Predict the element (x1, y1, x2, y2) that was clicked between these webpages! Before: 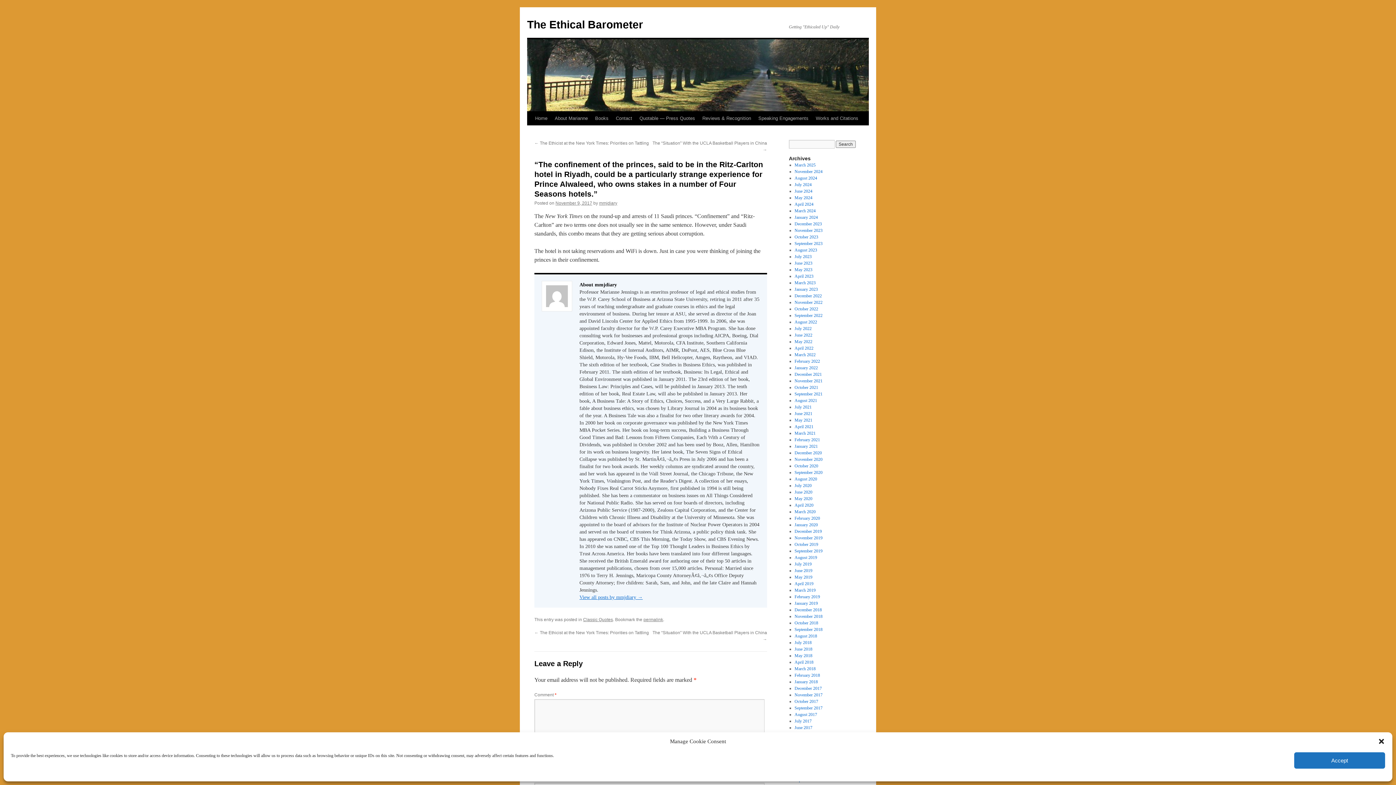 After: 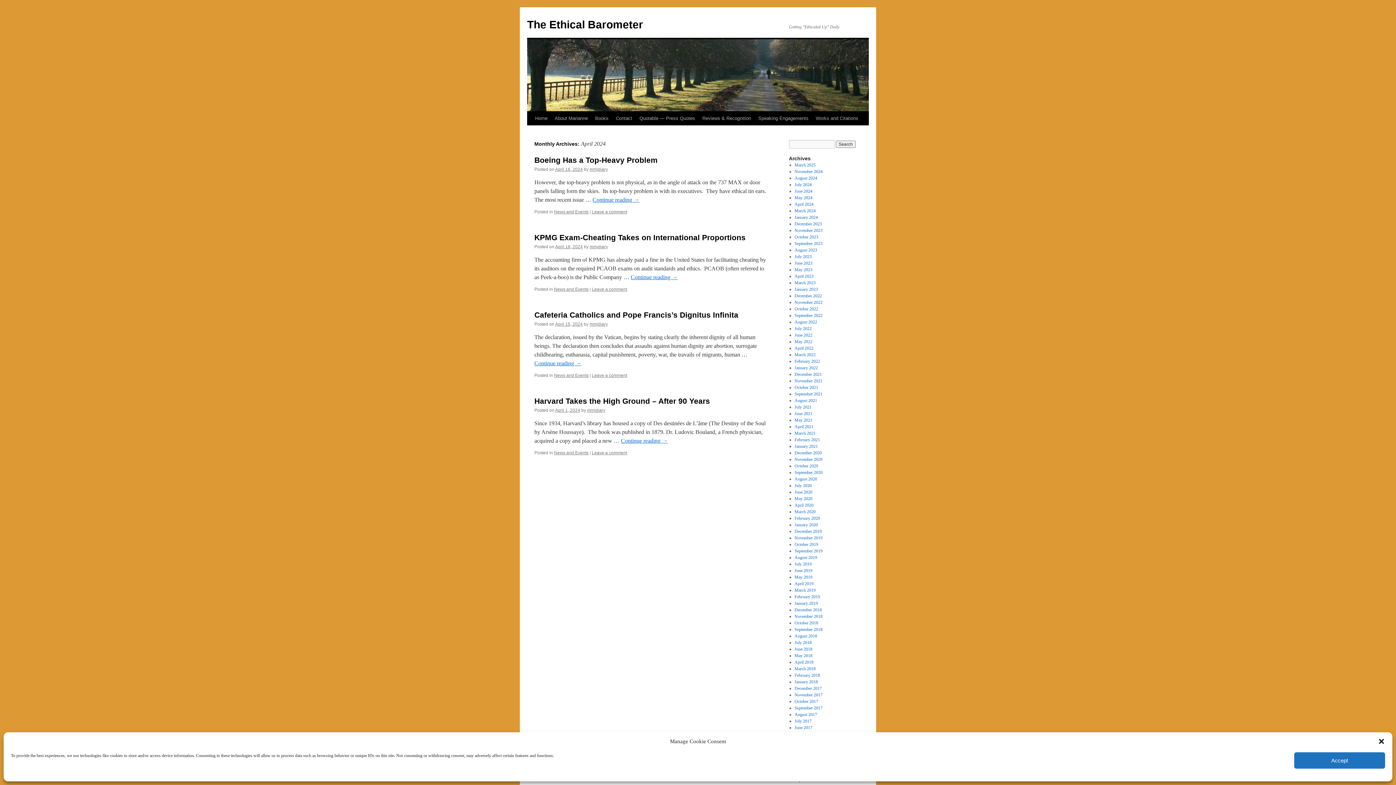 Action: label: April 2024 bbox: (794, 201, 813, 206)